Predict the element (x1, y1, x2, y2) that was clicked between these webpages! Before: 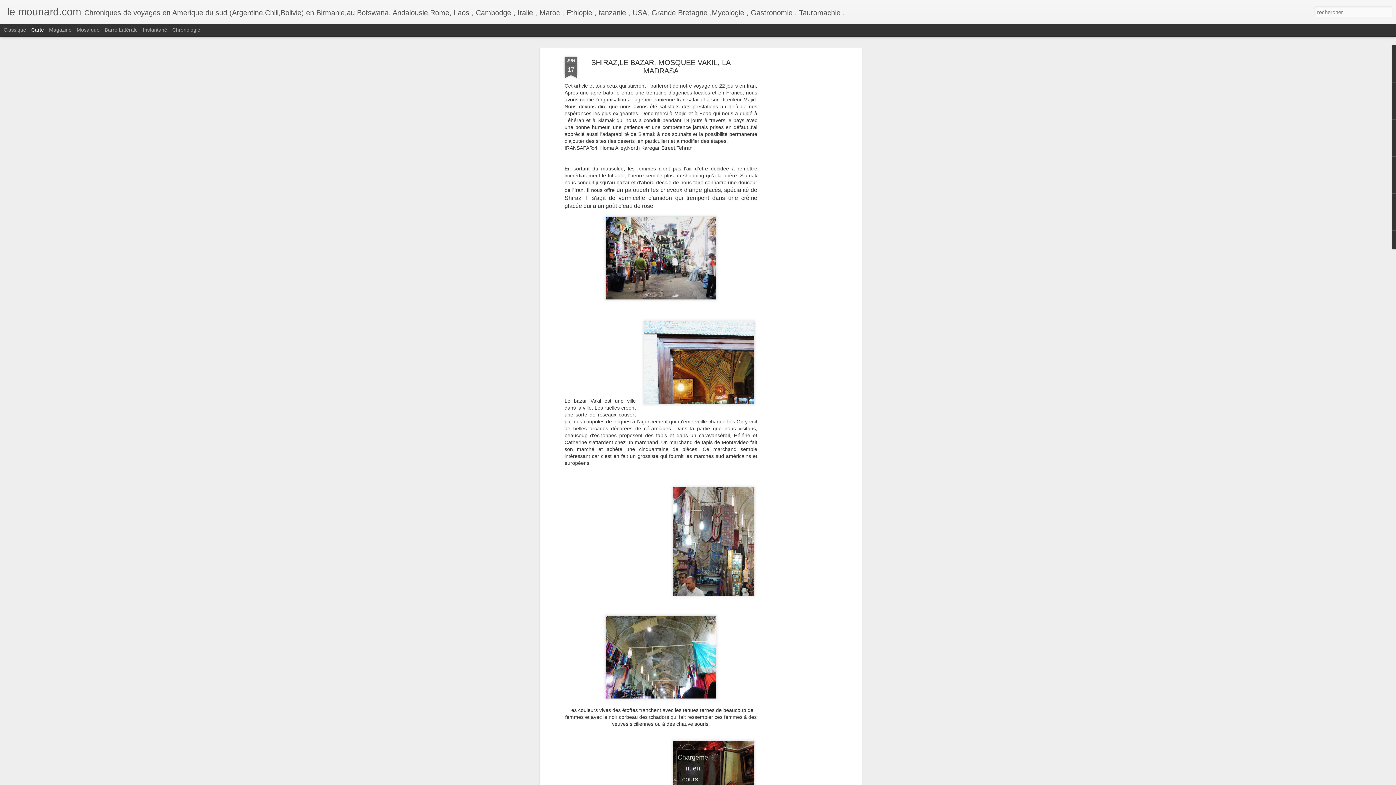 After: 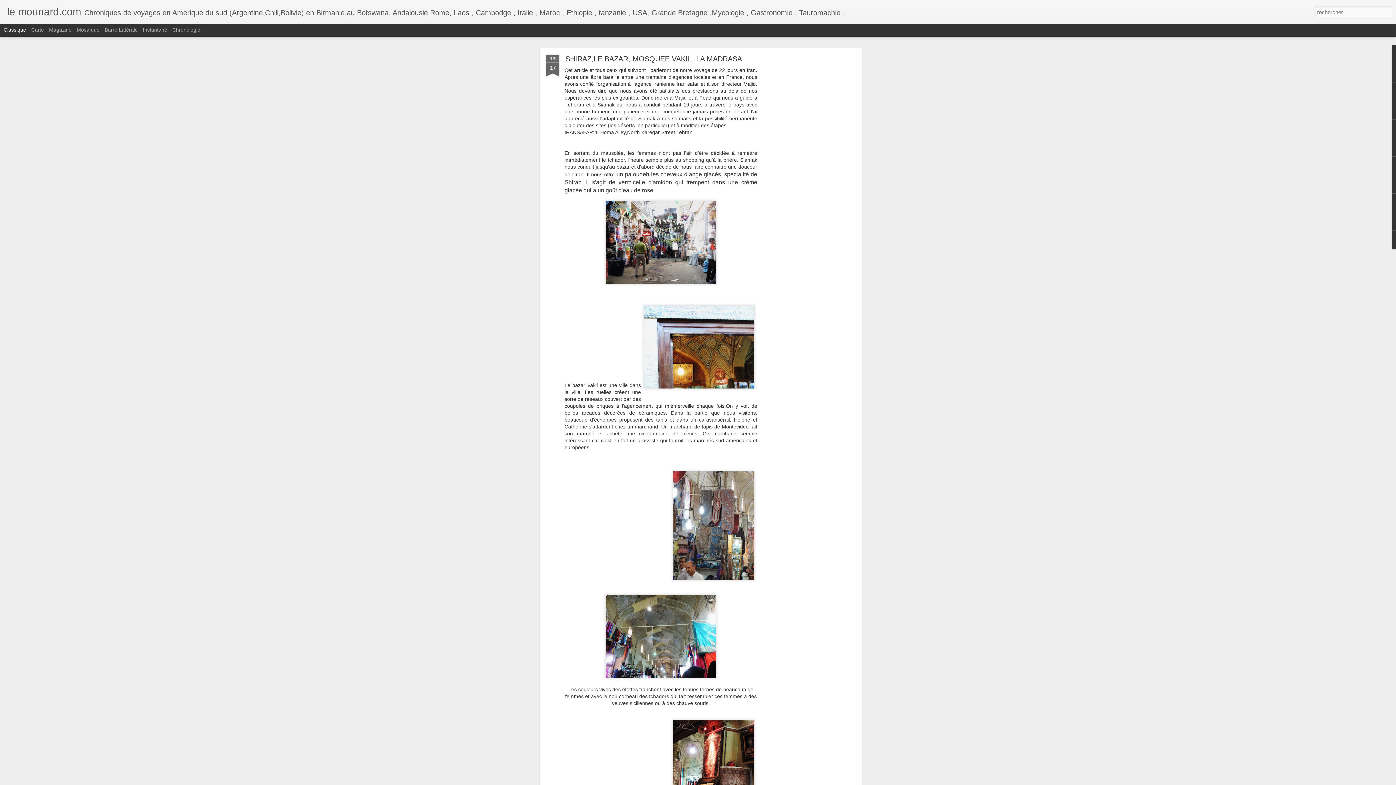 Action: label: Classique bbox: (3, 26, 26, 32)